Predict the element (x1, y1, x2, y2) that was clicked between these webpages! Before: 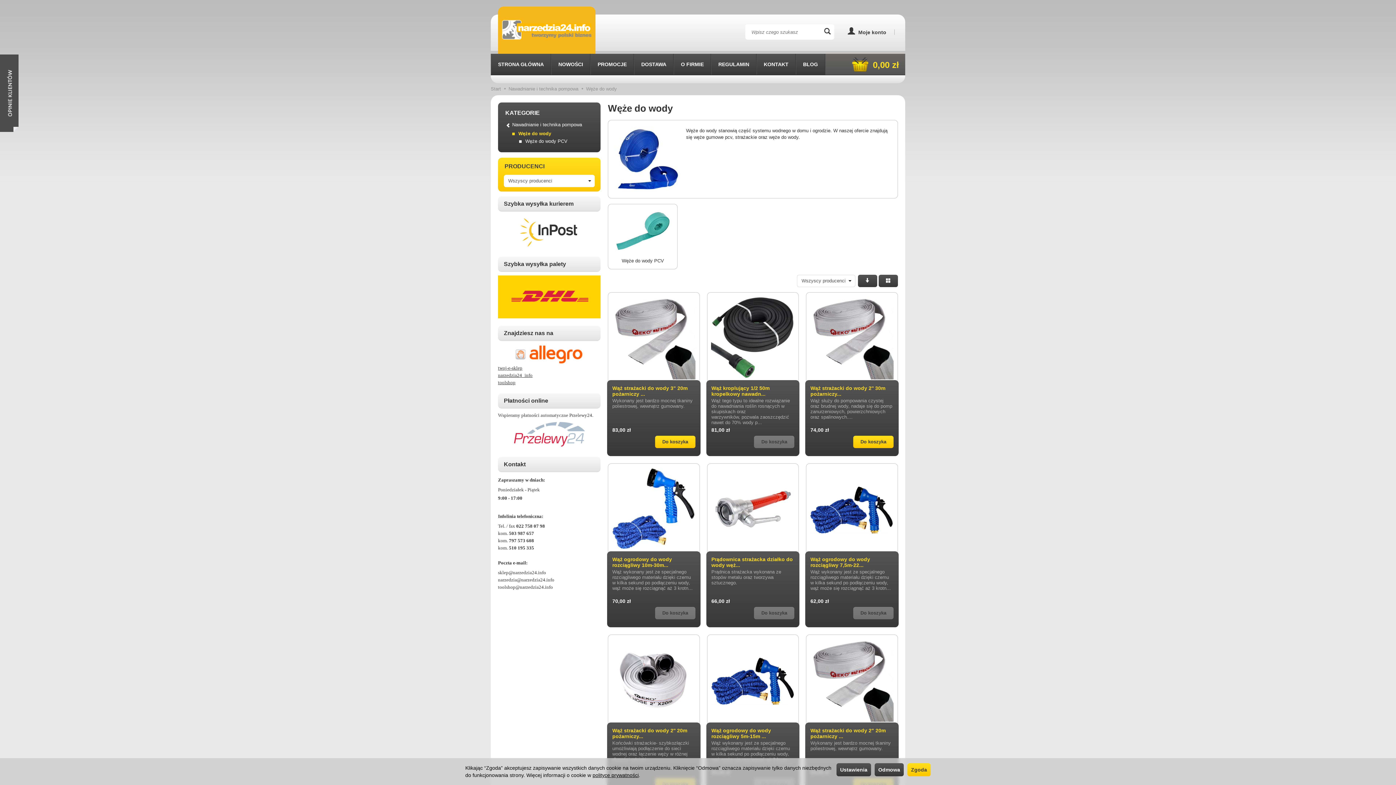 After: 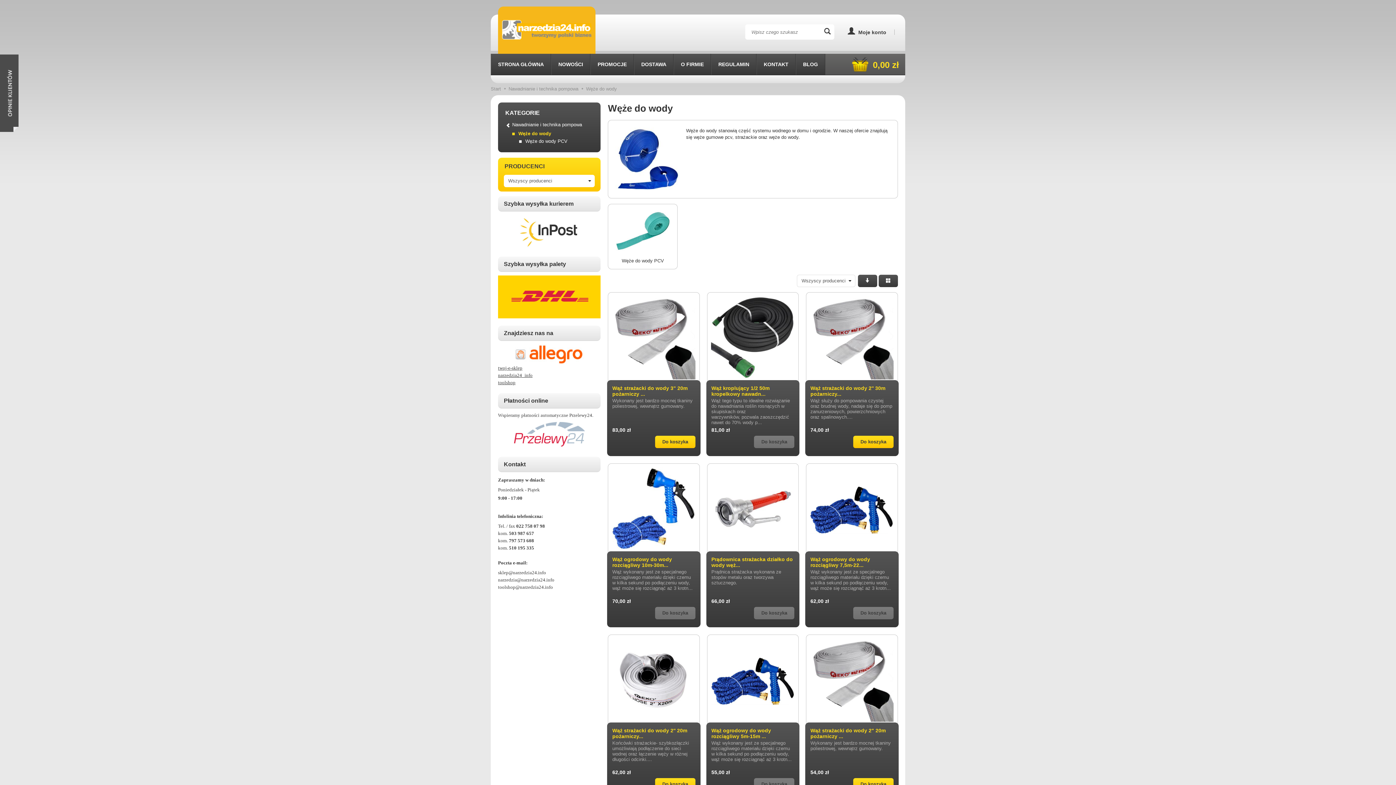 Action: bbox: (907, 763, 930, 776) label: Zgoda